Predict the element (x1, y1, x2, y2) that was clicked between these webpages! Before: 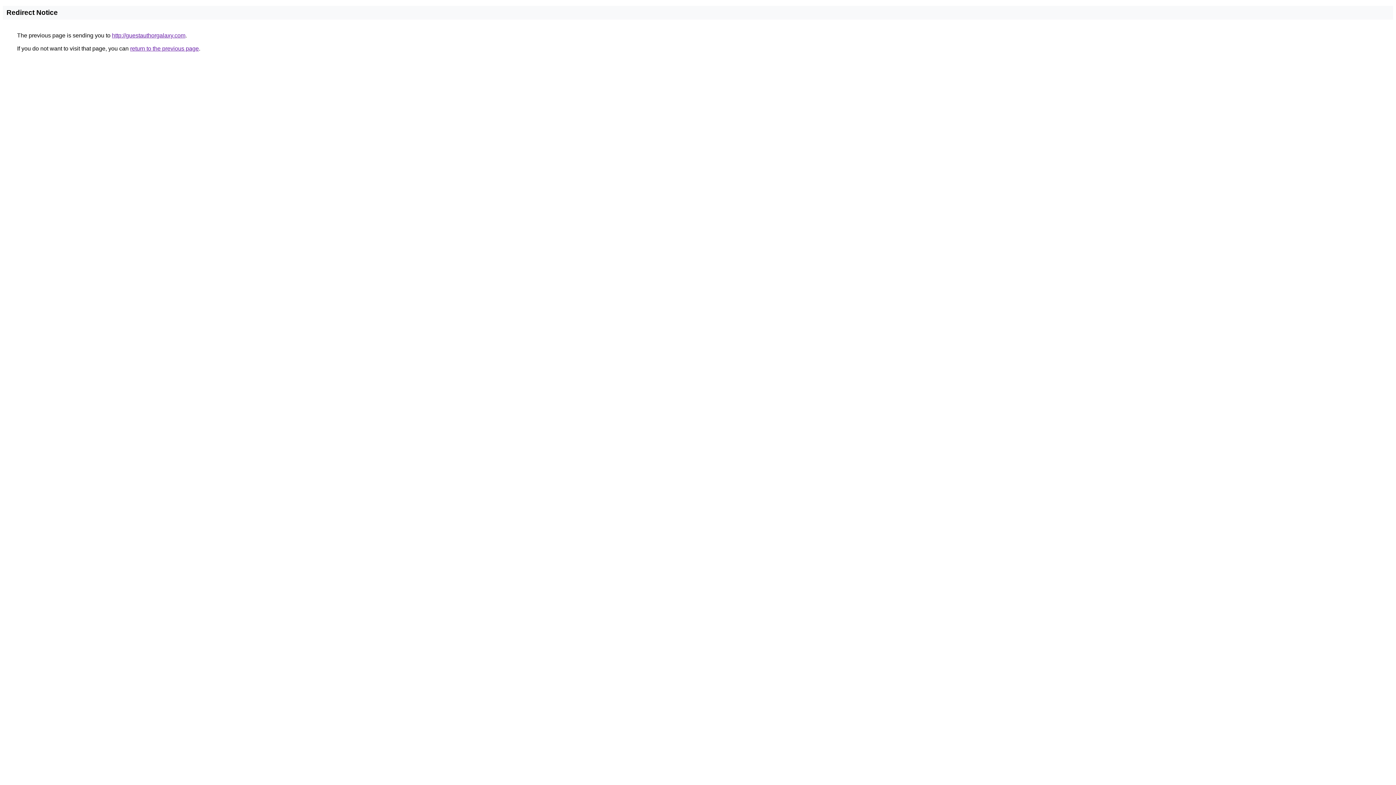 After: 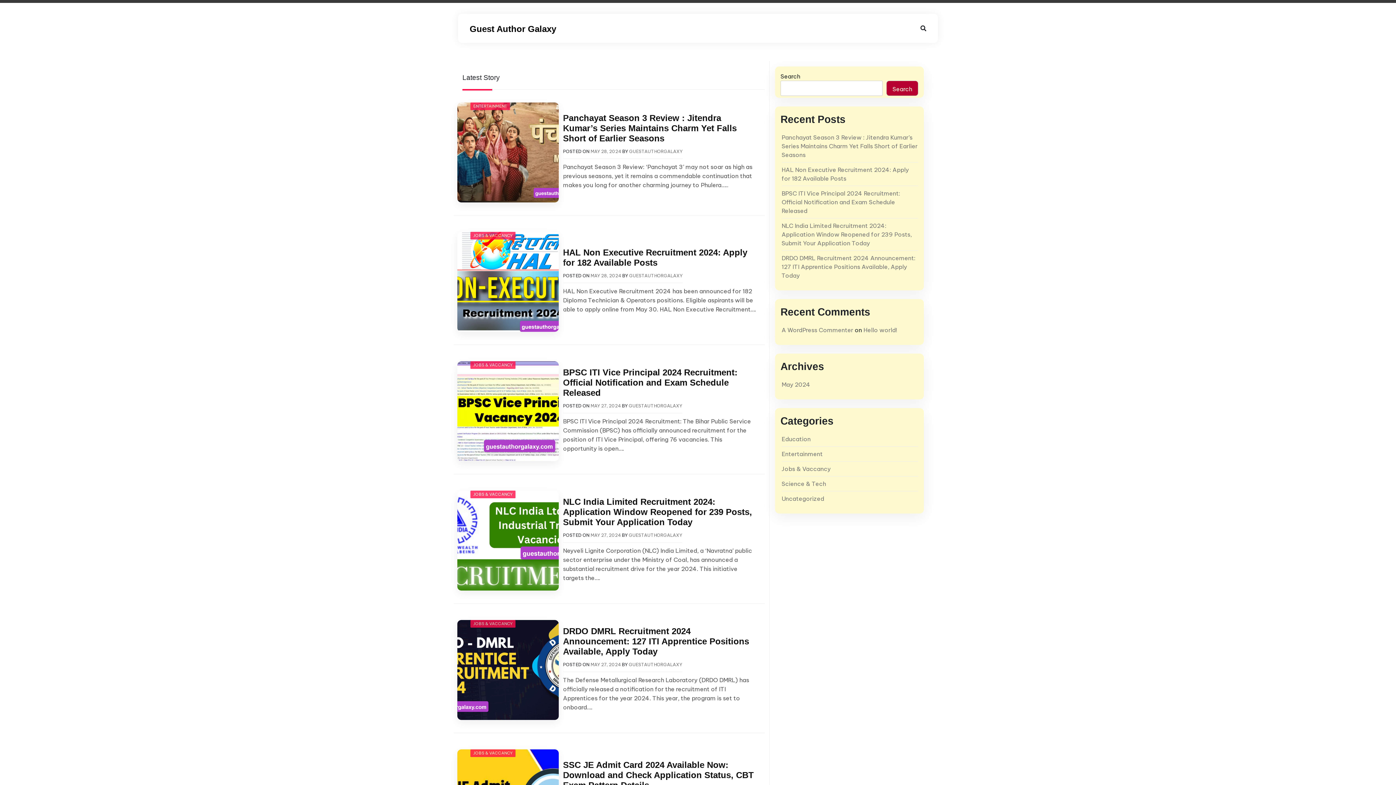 Action: label: http://guestauthorgalaxy.com bbox: (112, 32, 185, 38)